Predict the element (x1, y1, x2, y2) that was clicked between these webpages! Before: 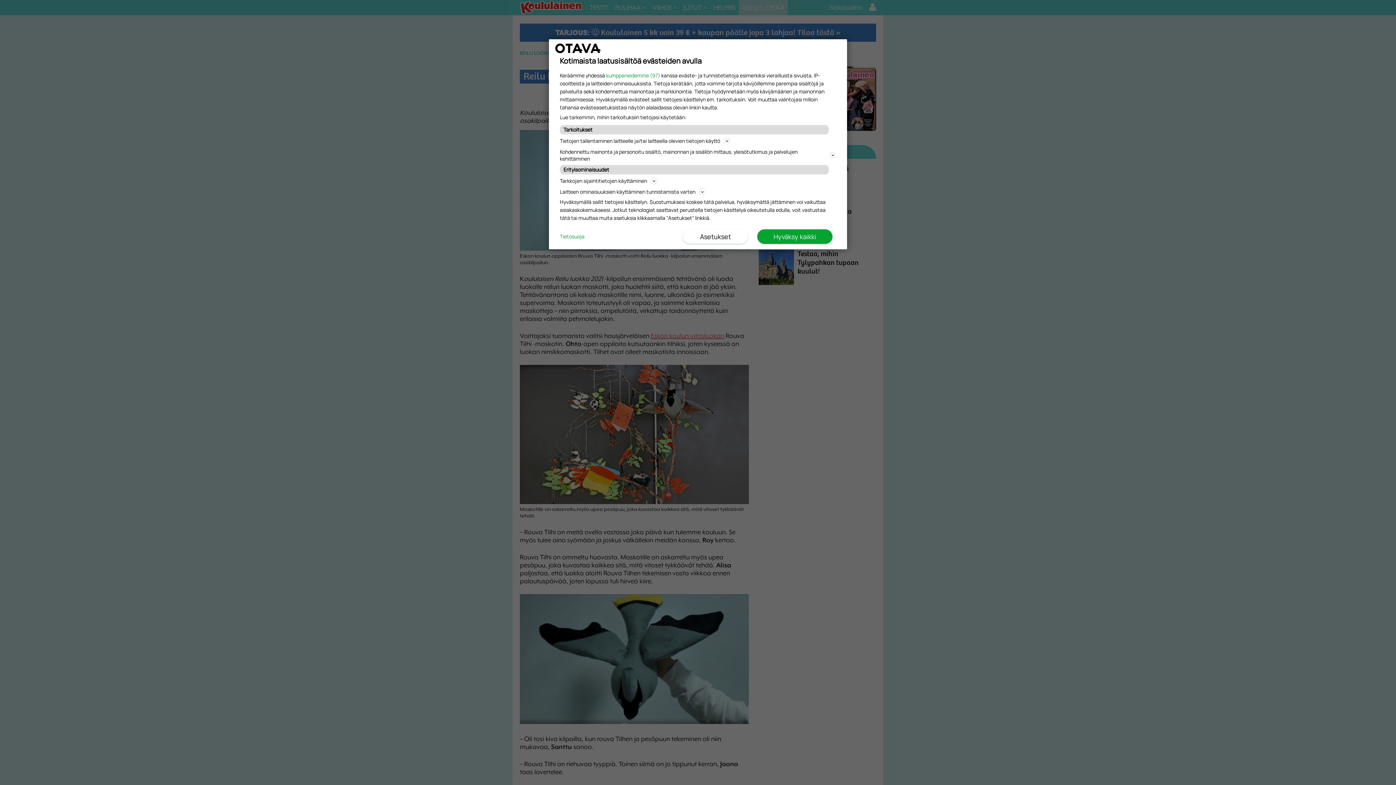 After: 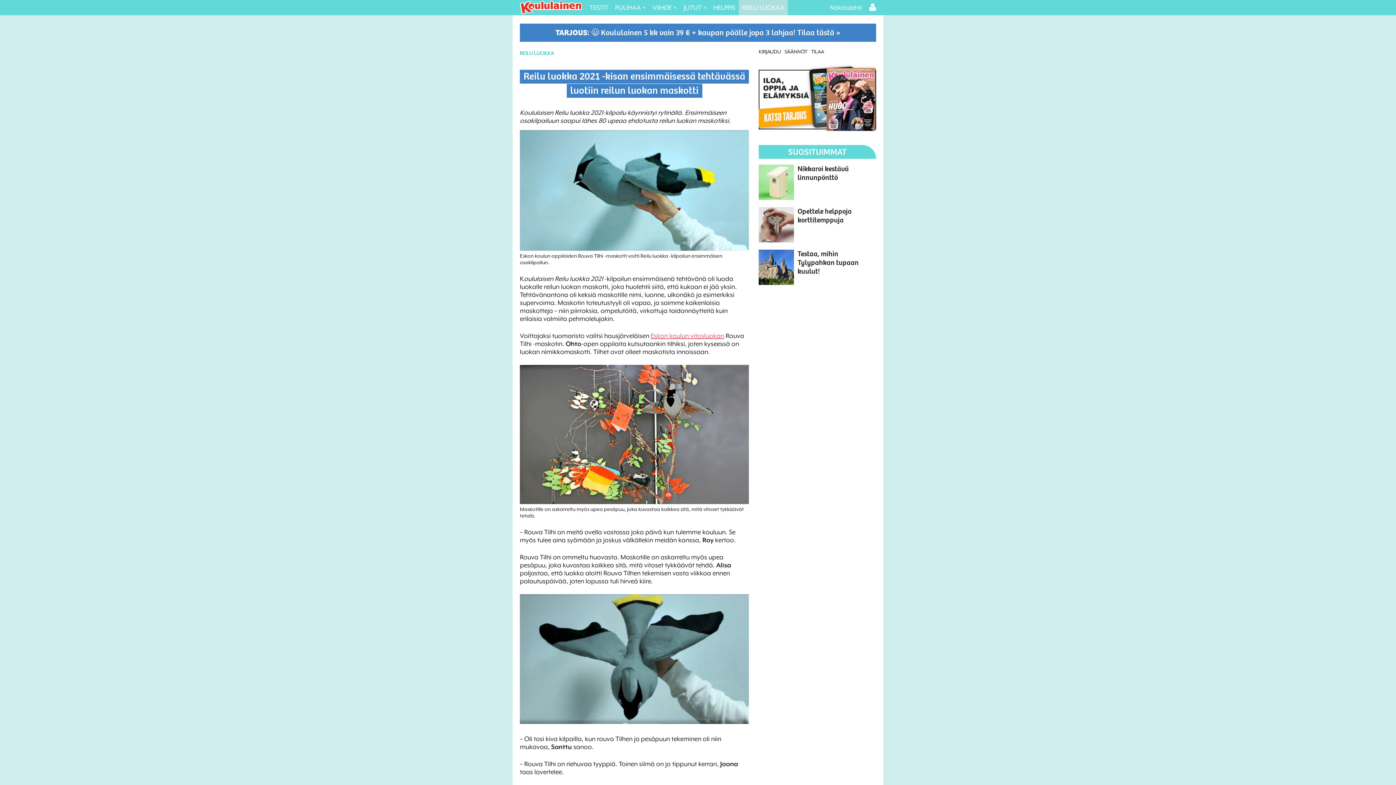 Action: bbox: (757, 229, 832, 244) label: Hyväksy kaikki